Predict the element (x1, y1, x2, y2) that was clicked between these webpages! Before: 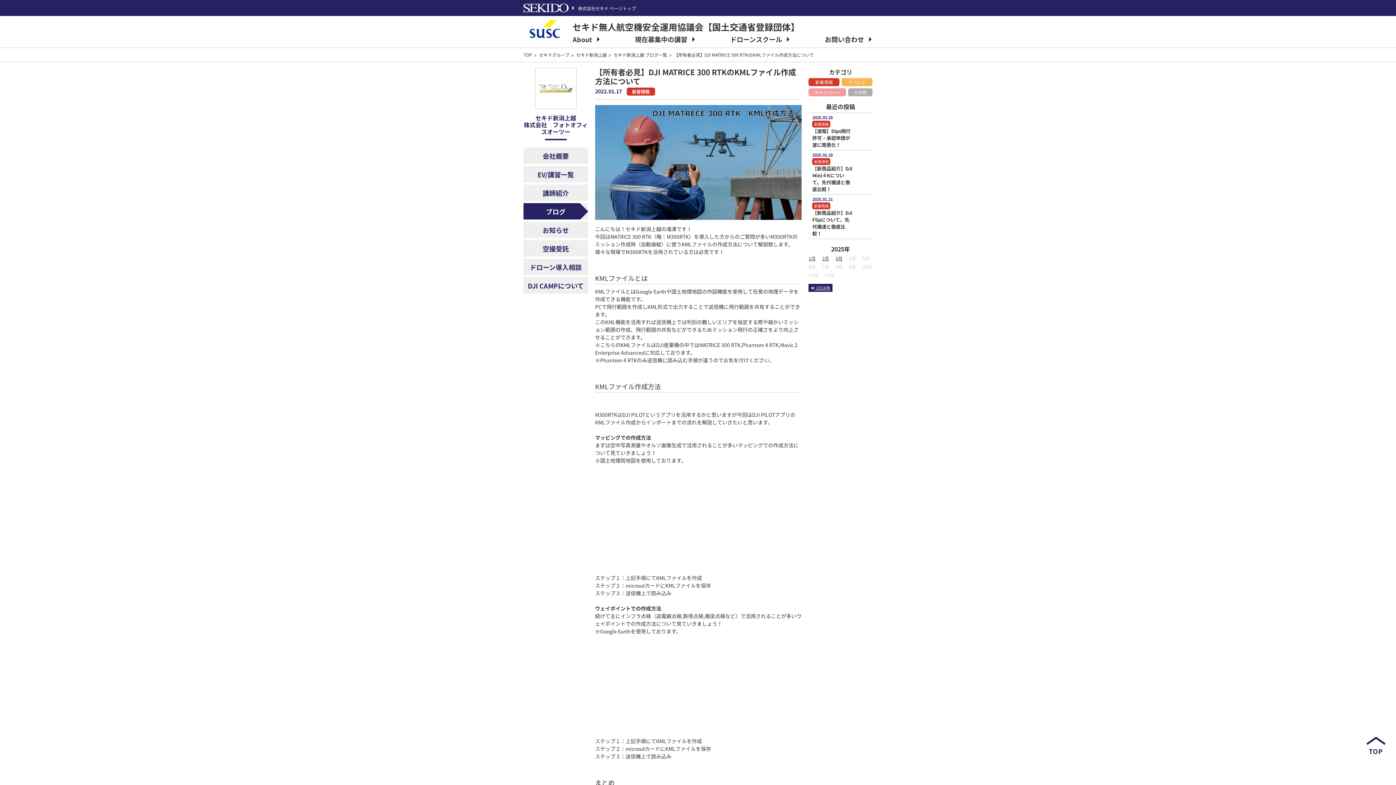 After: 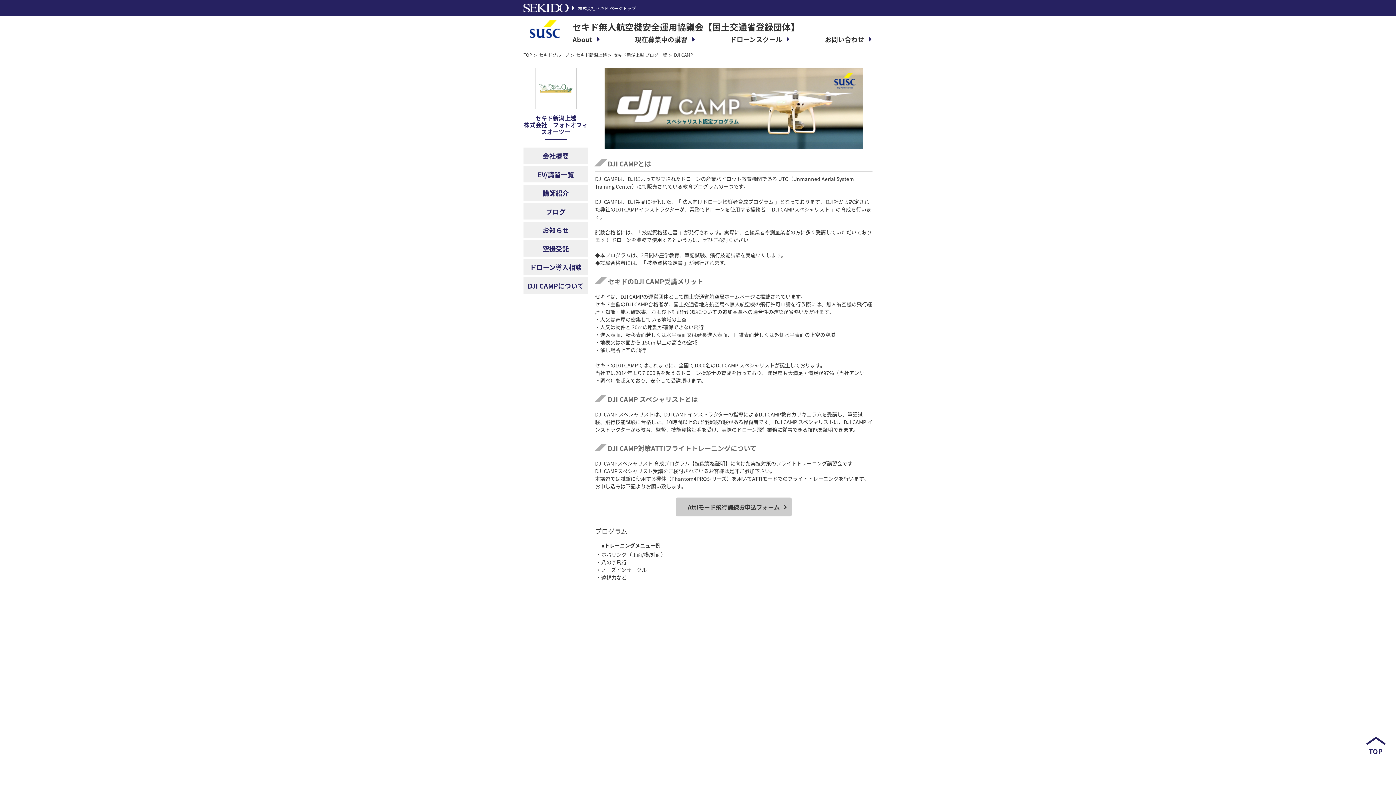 Action: label: DJI CAMPについて bbox: (523, 277, 588, 293)